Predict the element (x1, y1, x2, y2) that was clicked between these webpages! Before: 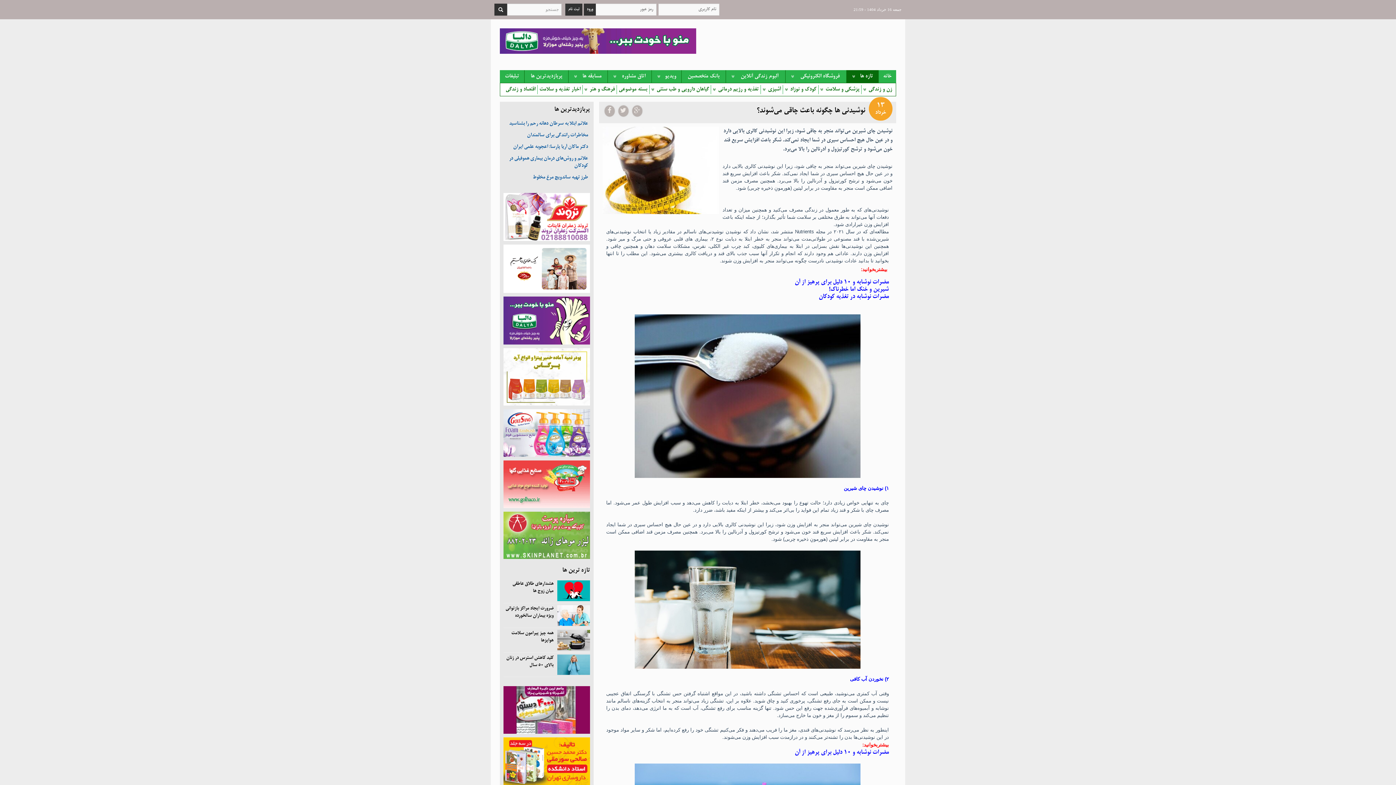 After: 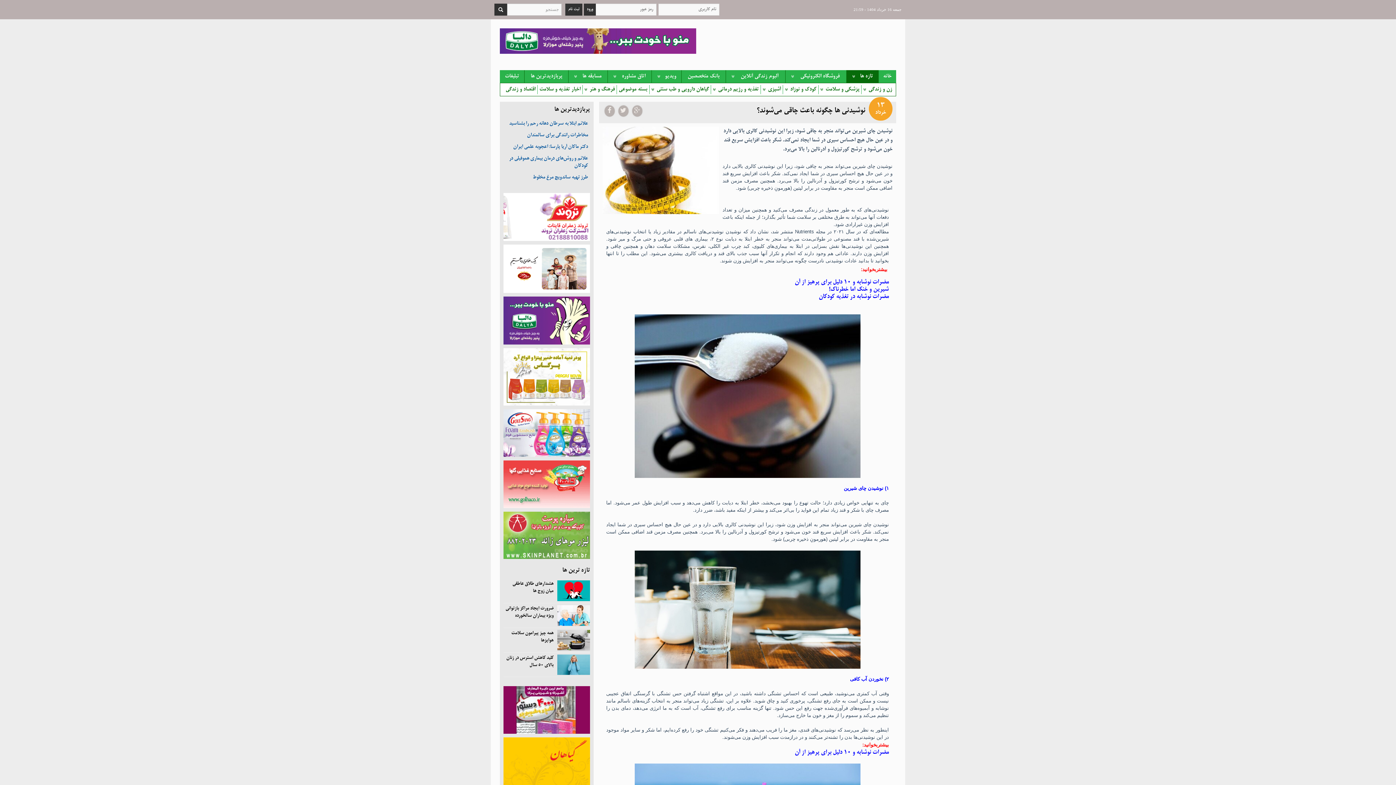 Action: bbox: (500, 28, 696, 53)